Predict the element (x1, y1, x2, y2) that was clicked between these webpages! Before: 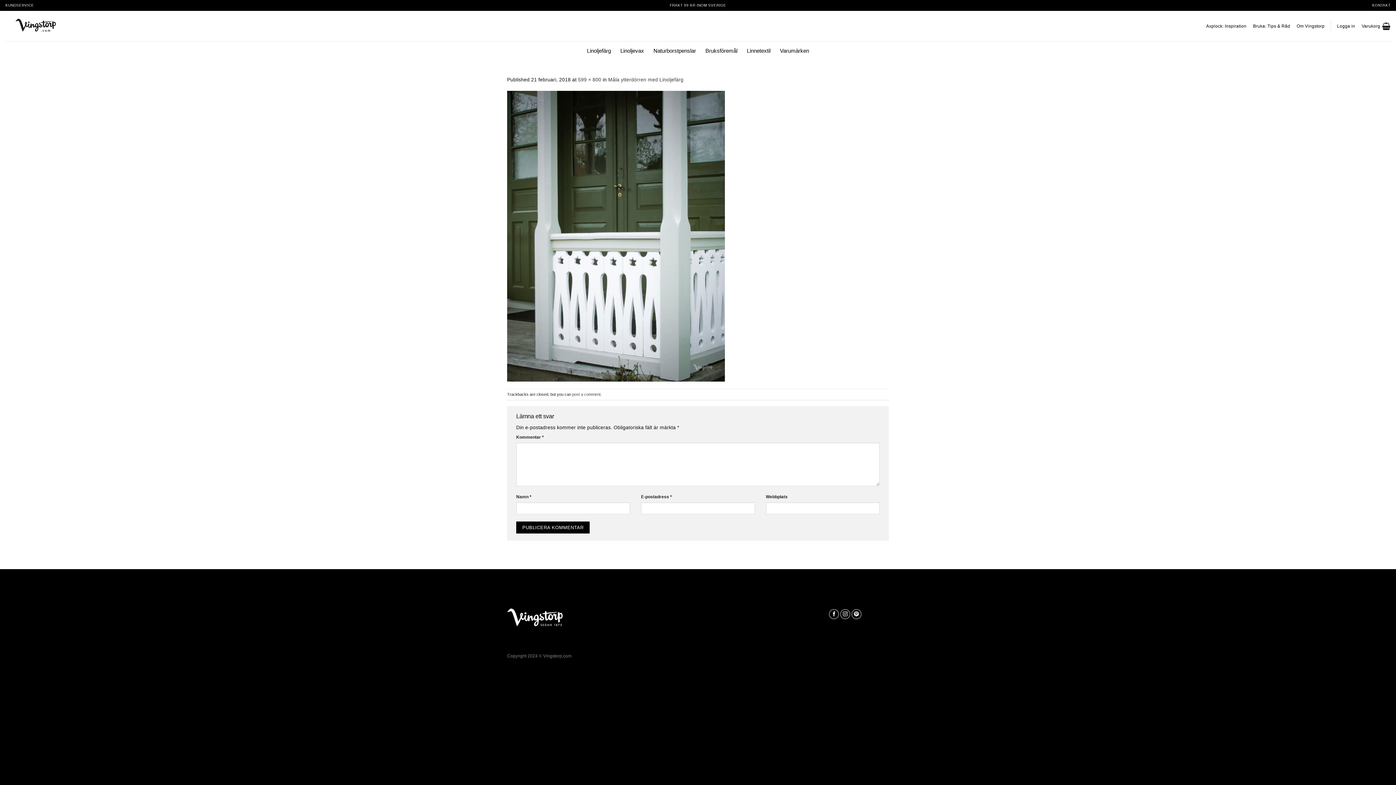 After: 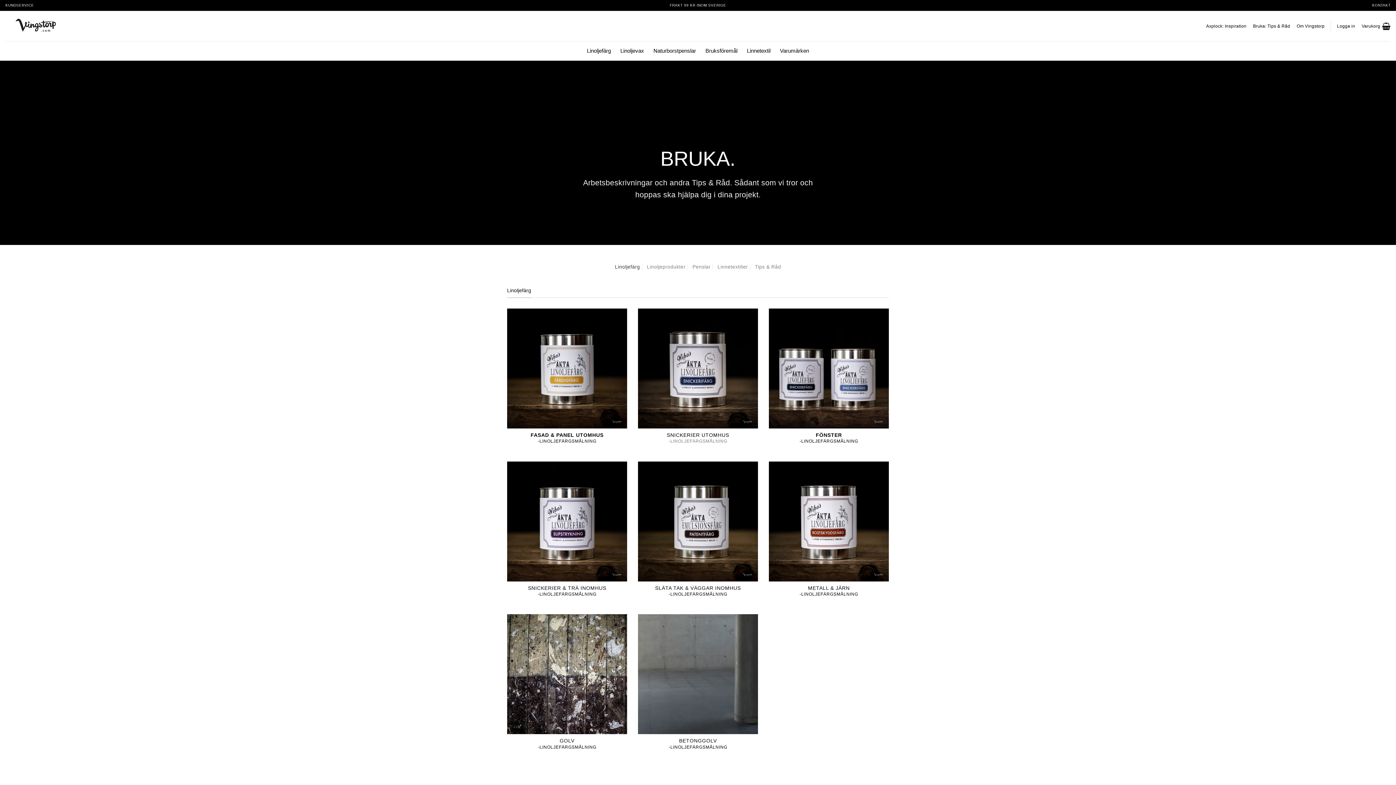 Action: label: Bruka: Tips & Råd bbox: (1253, 19, 1290, 32)